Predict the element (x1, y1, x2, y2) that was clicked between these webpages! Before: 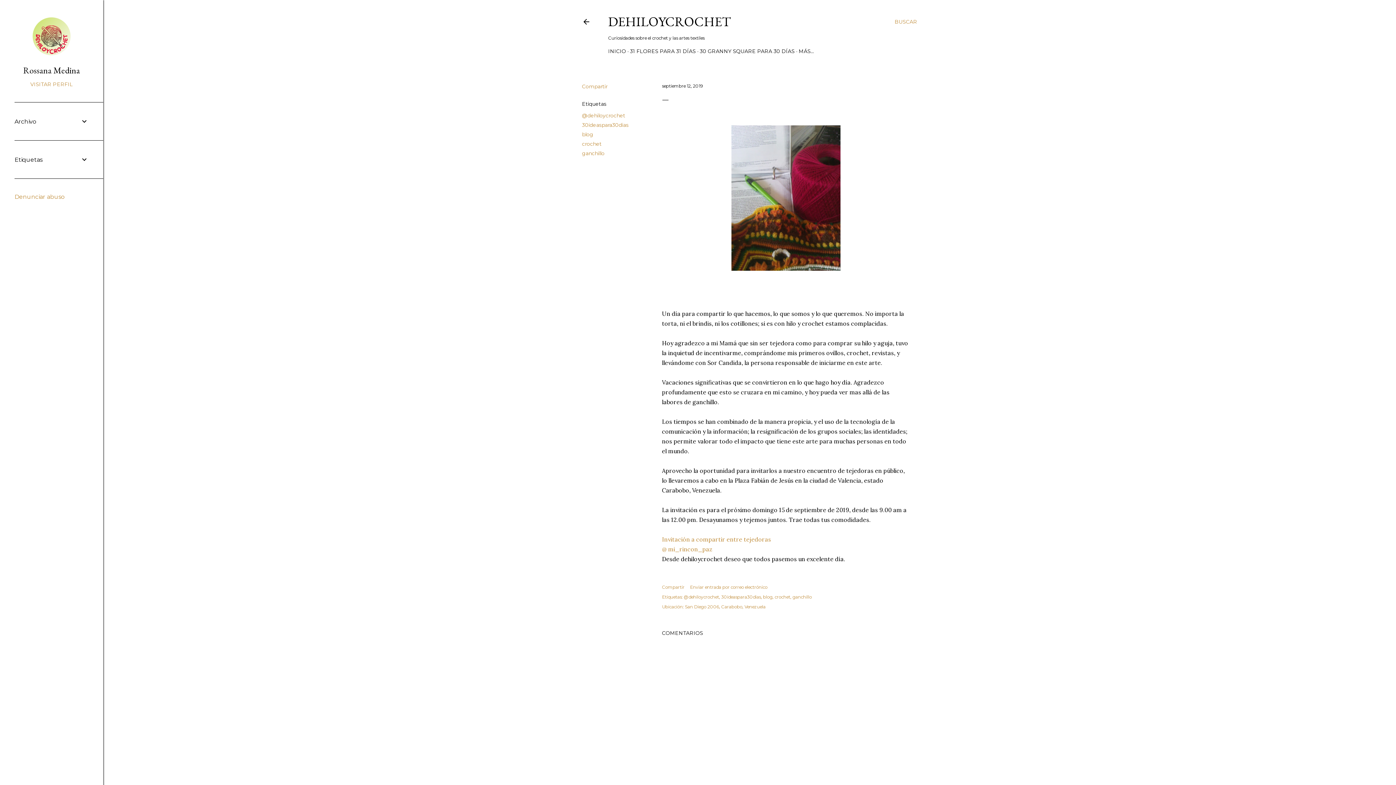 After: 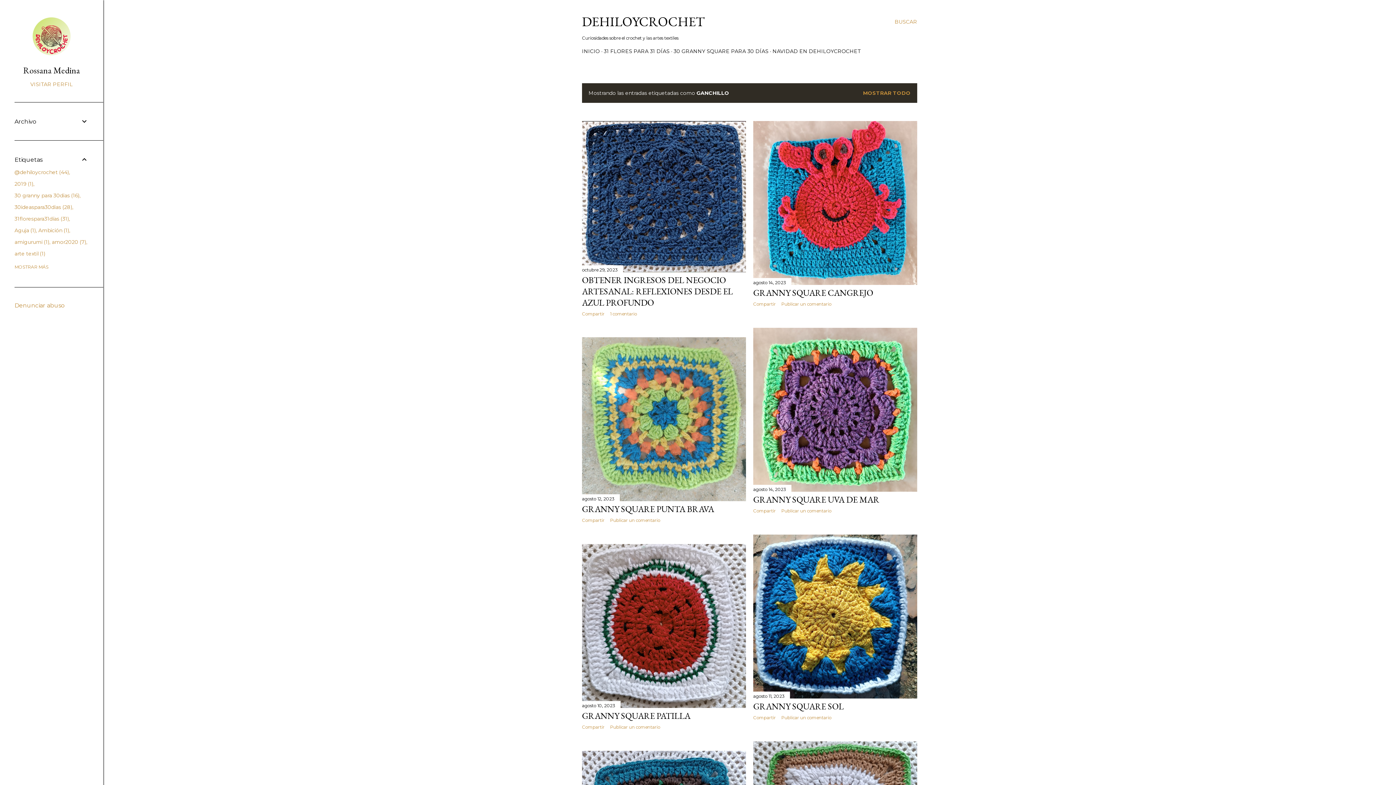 Action: label: ganchillo bbox: (792, 594, 812, 600)